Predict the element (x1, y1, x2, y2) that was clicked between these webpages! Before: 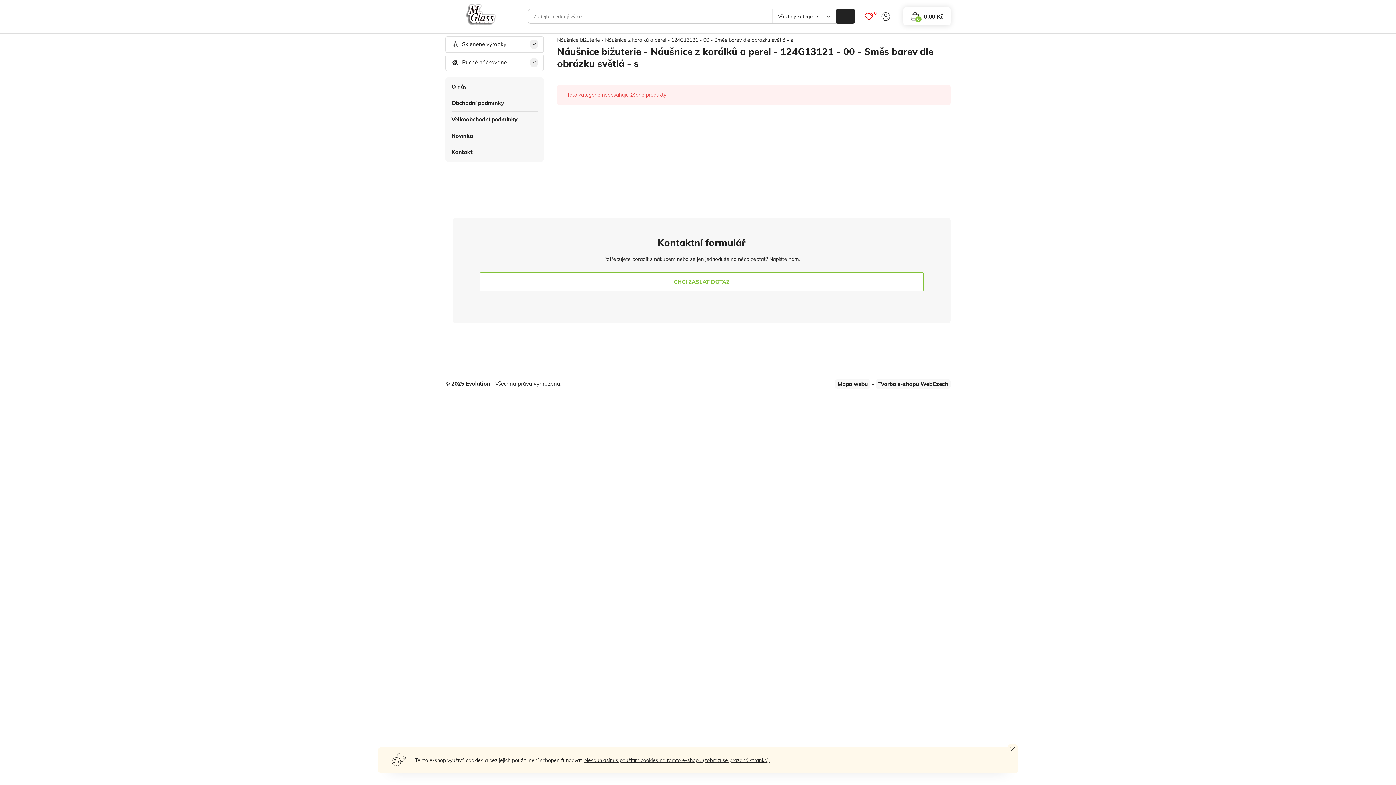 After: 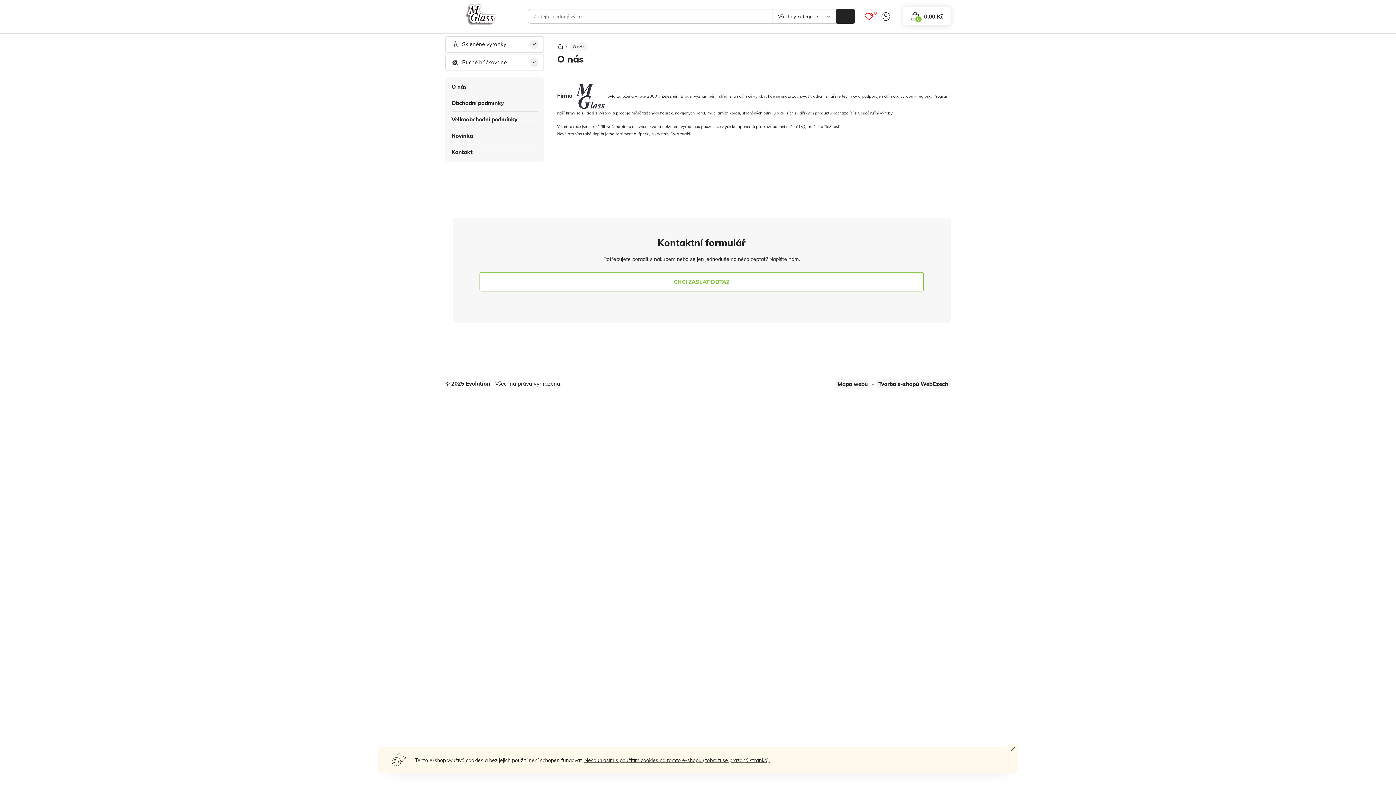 Action: label: O nás bbox: (451, 78, 537, 95)